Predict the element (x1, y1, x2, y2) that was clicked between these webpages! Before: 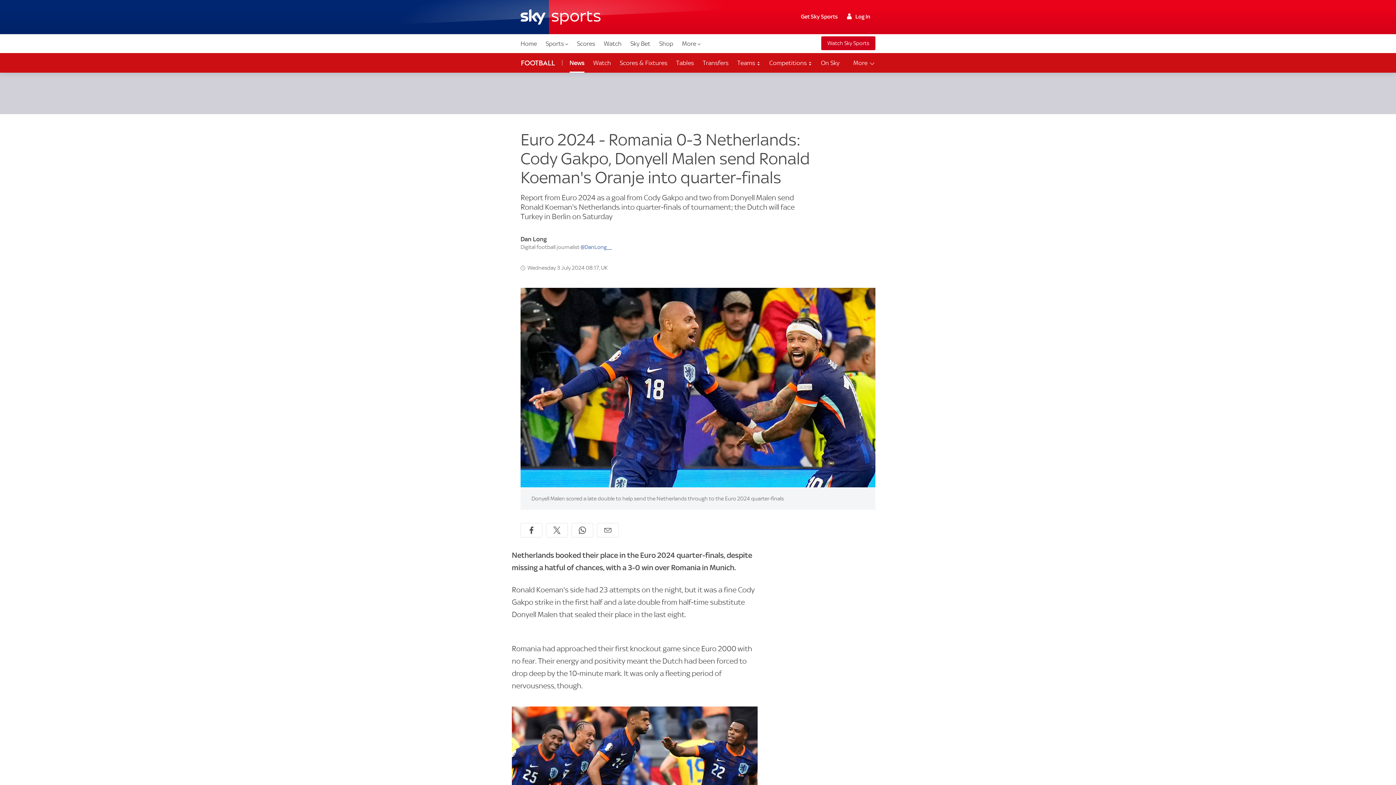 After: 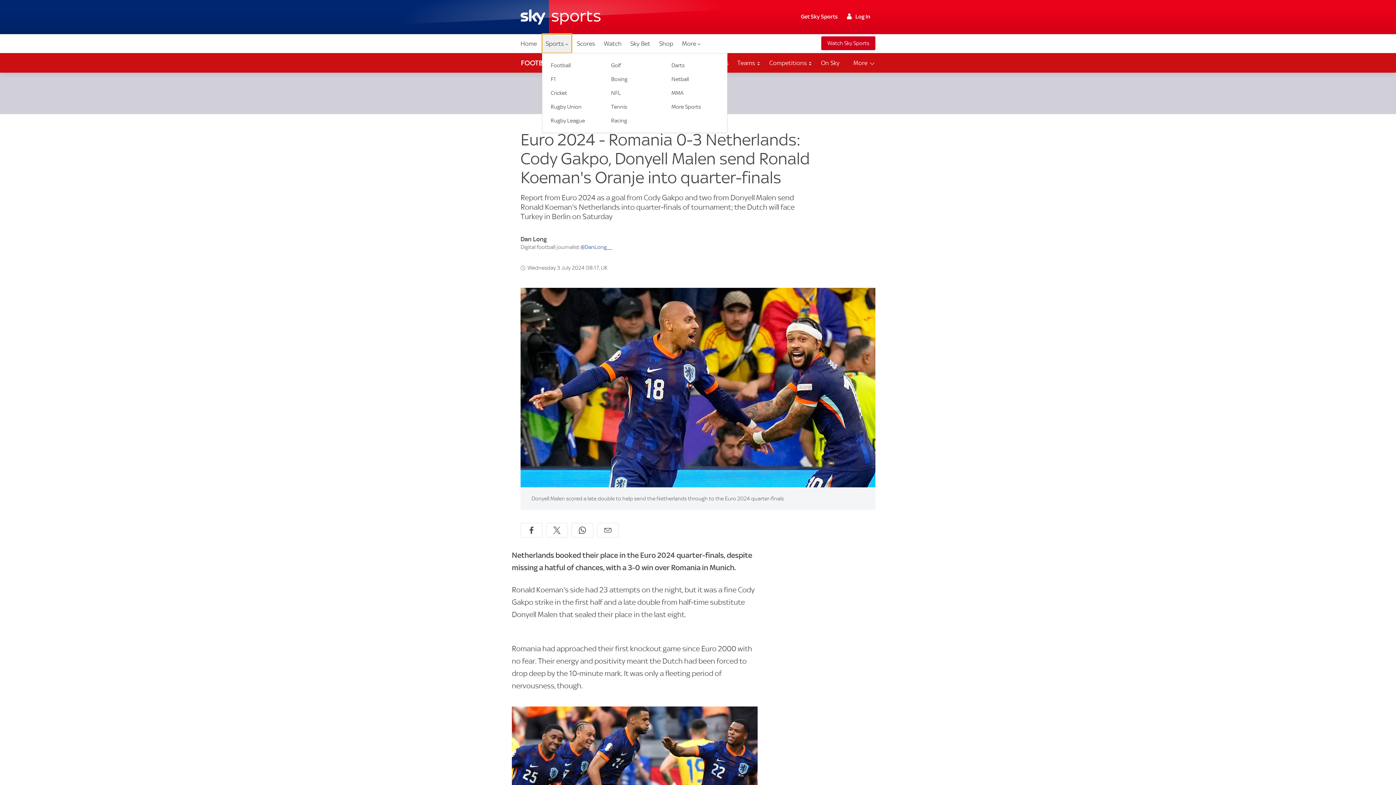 Action: label: Sports bbox: (542, 34, 572, 53)